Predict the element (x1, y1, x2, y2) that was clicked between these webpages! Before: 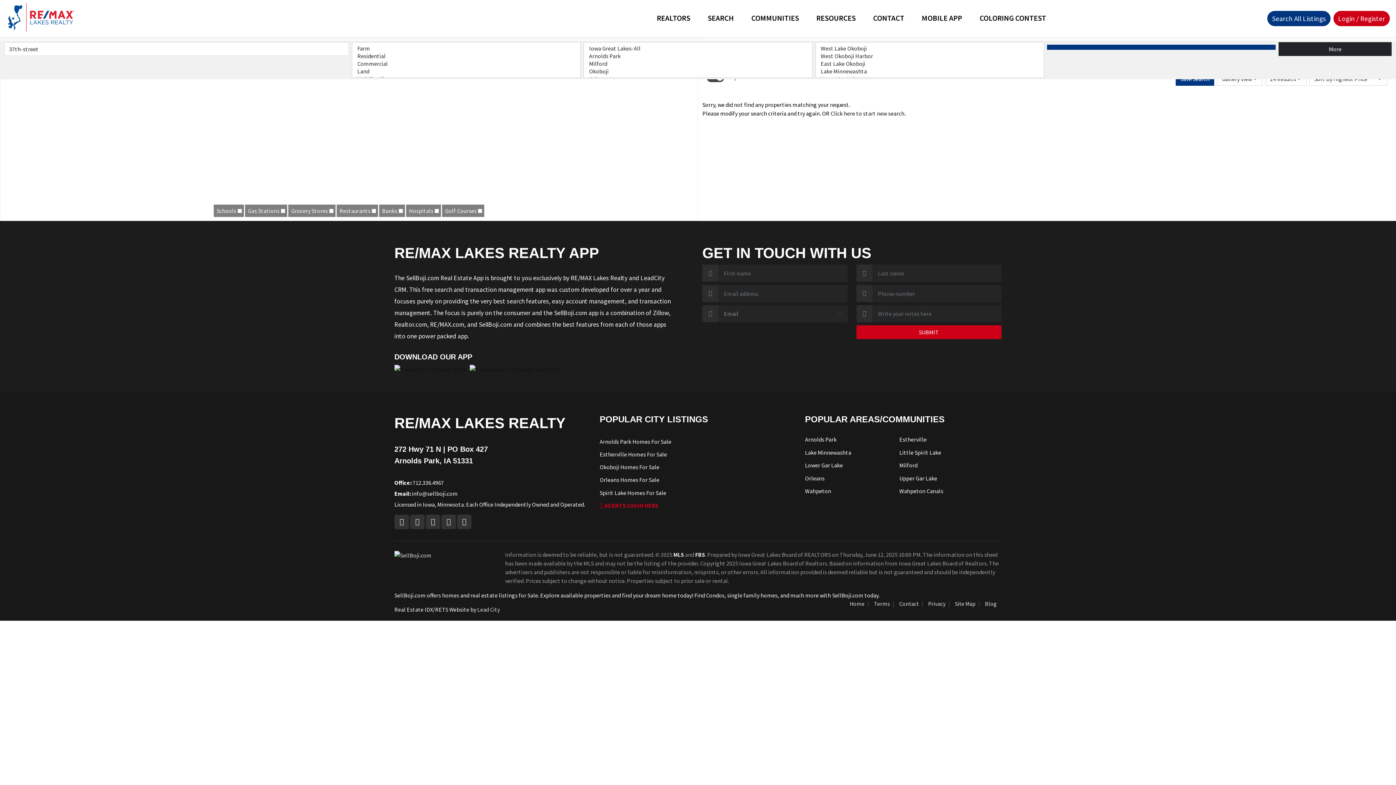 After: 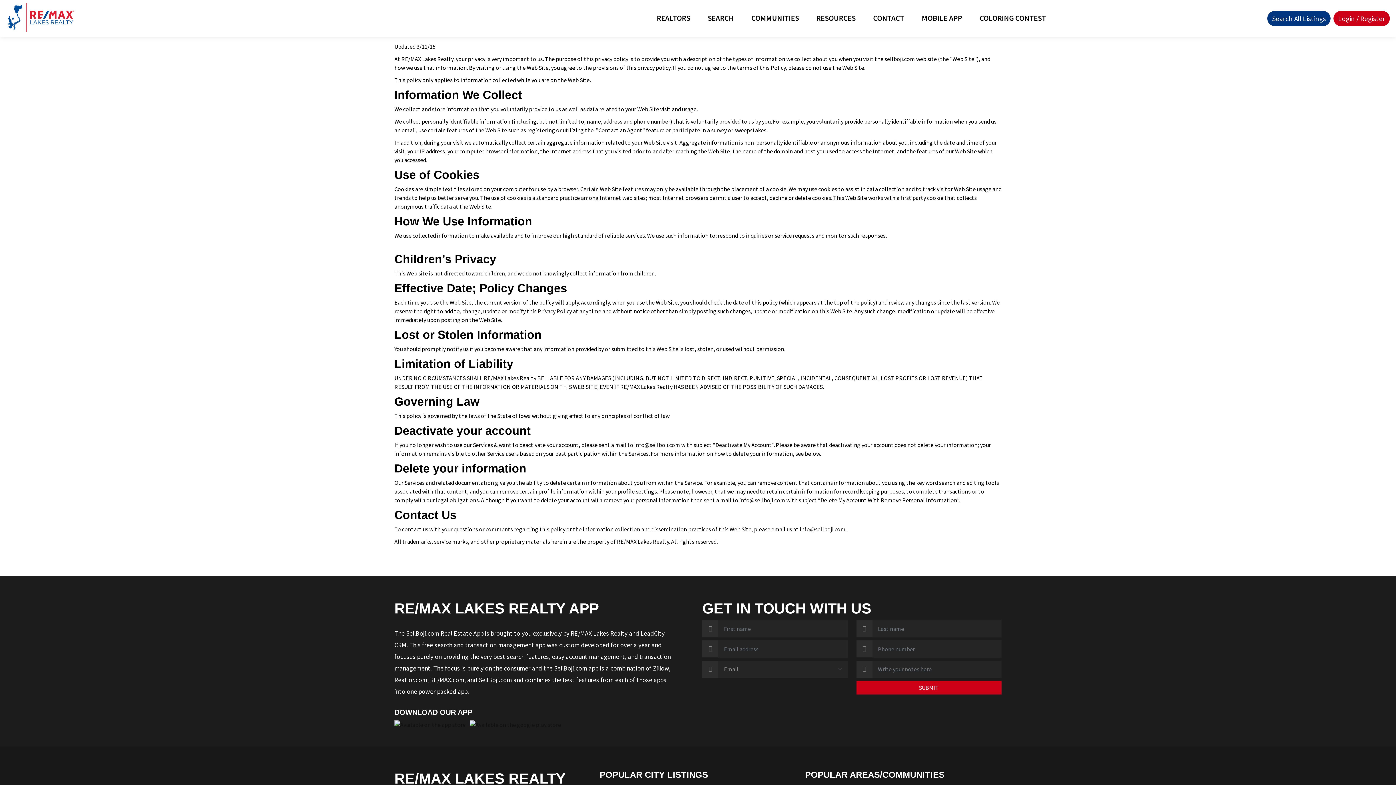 Action: label: Privacy bbox: (928, 600, 945, 607)